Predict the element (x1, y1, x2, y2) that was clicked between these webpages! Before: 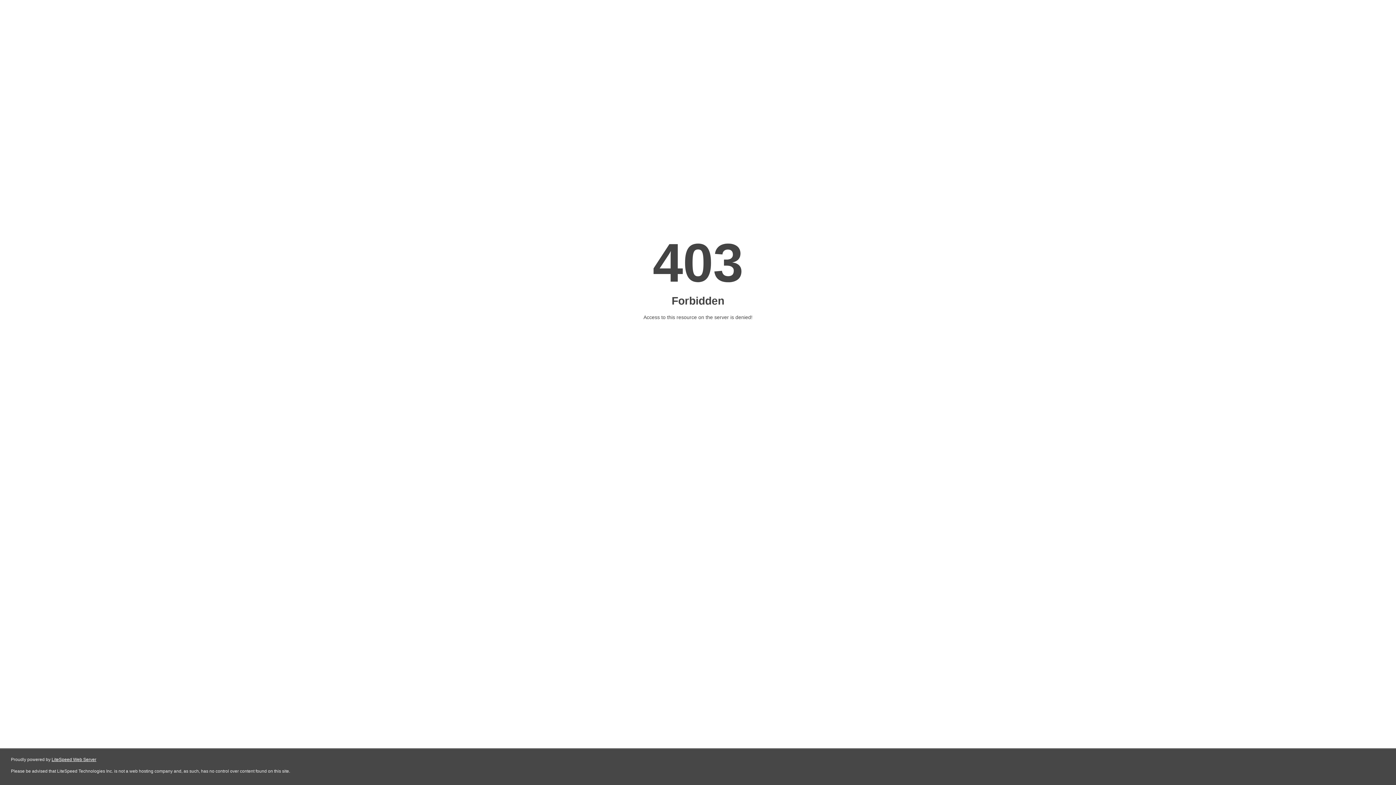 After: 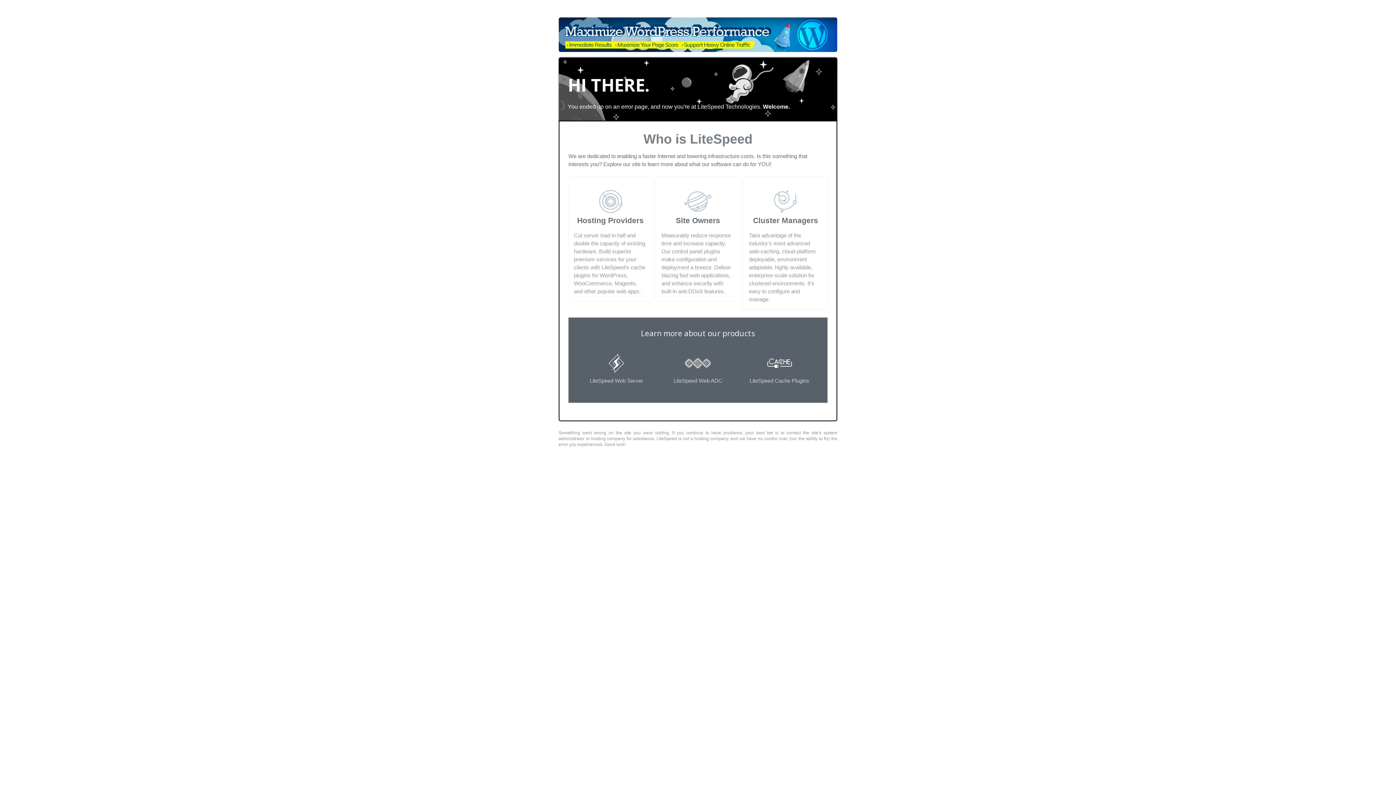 Action: bbox: (51, 757, 96, 762) label: LiteSpeed Web Server